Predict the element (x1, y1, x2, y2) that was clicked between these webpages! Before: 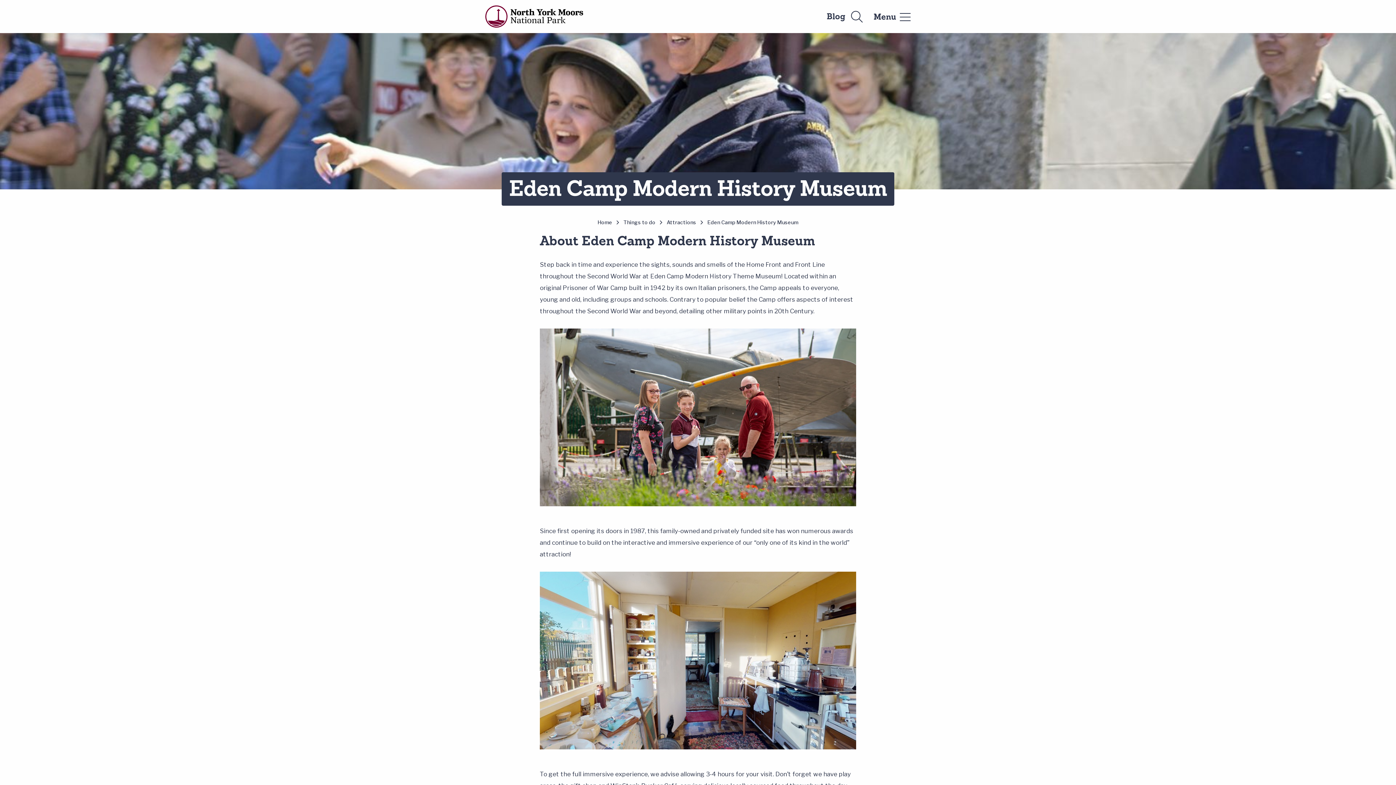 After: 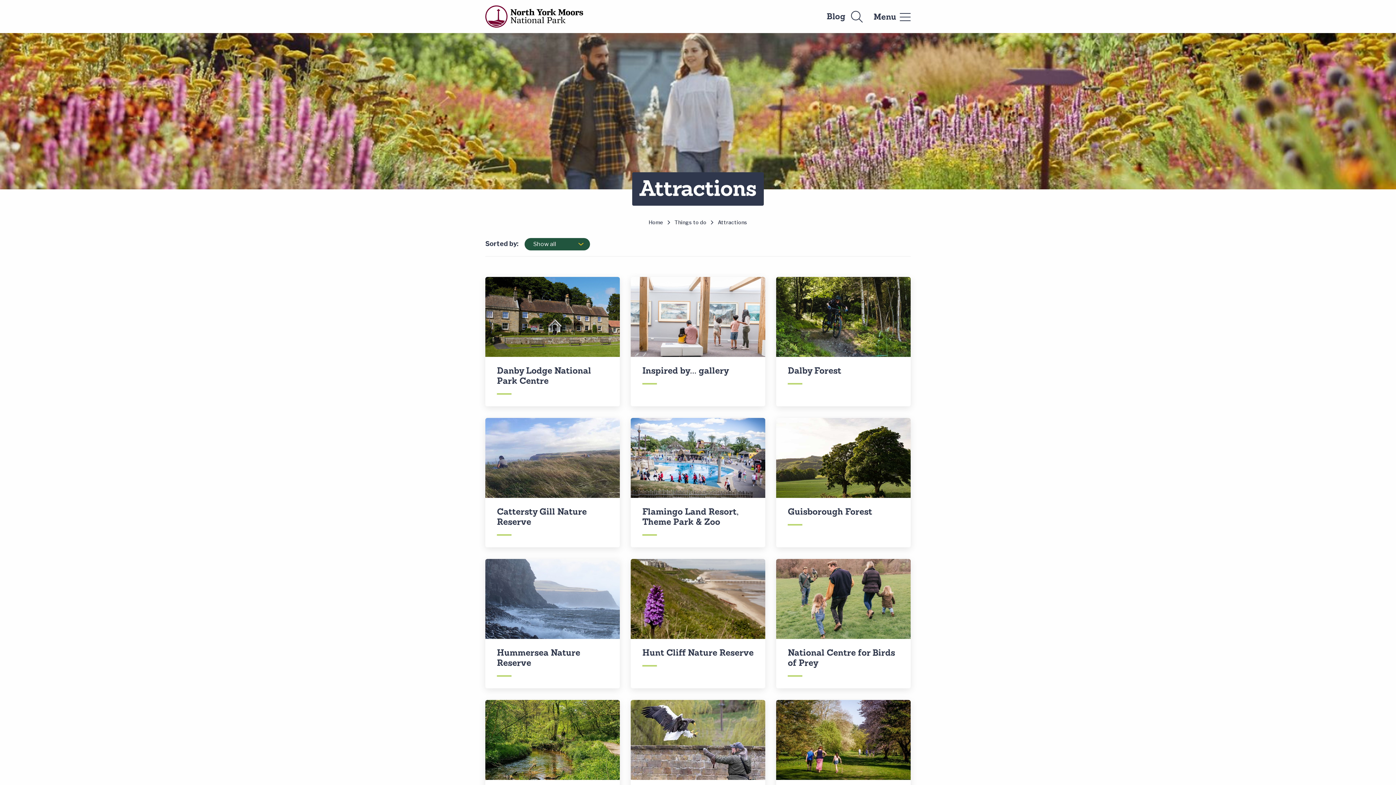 Action: label: Attractions bbox: (666, 219, 696, 225)